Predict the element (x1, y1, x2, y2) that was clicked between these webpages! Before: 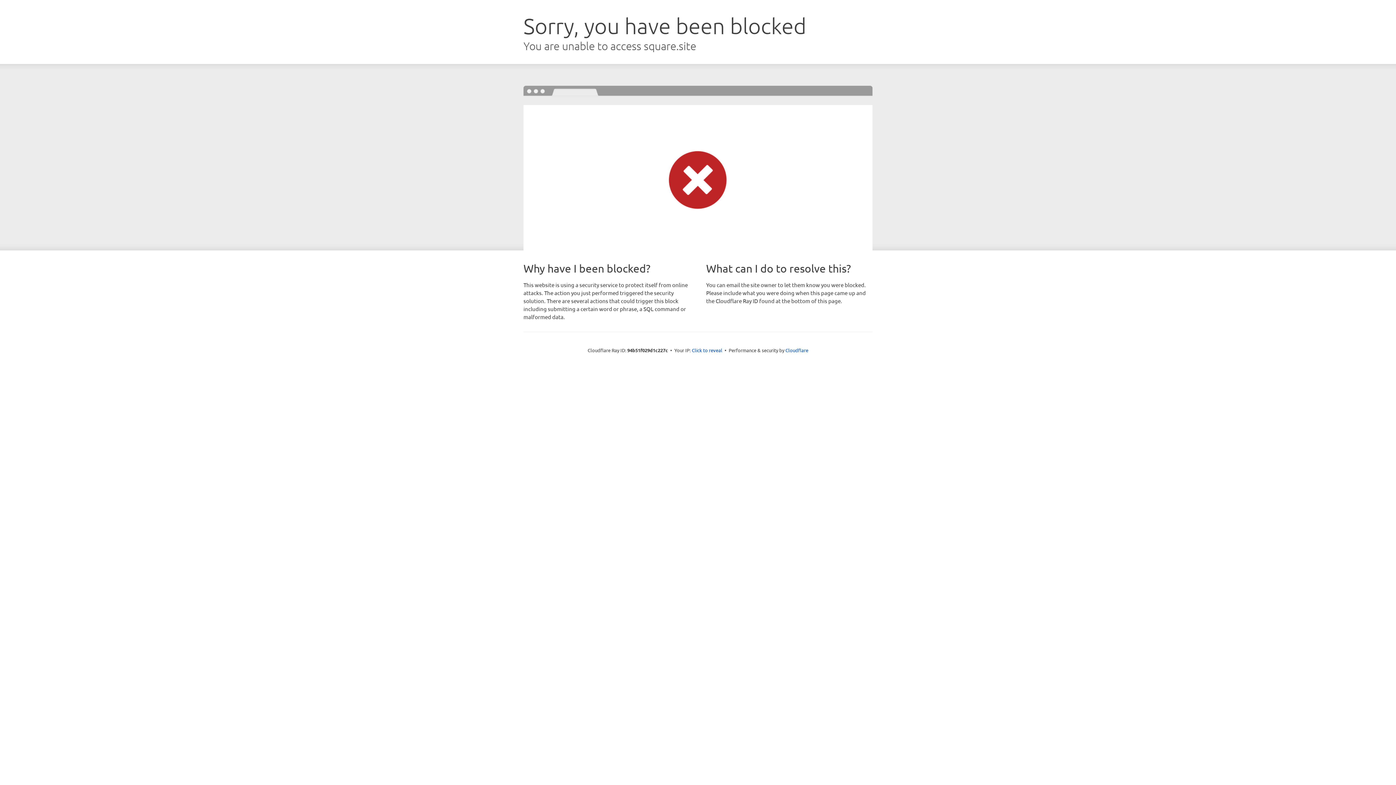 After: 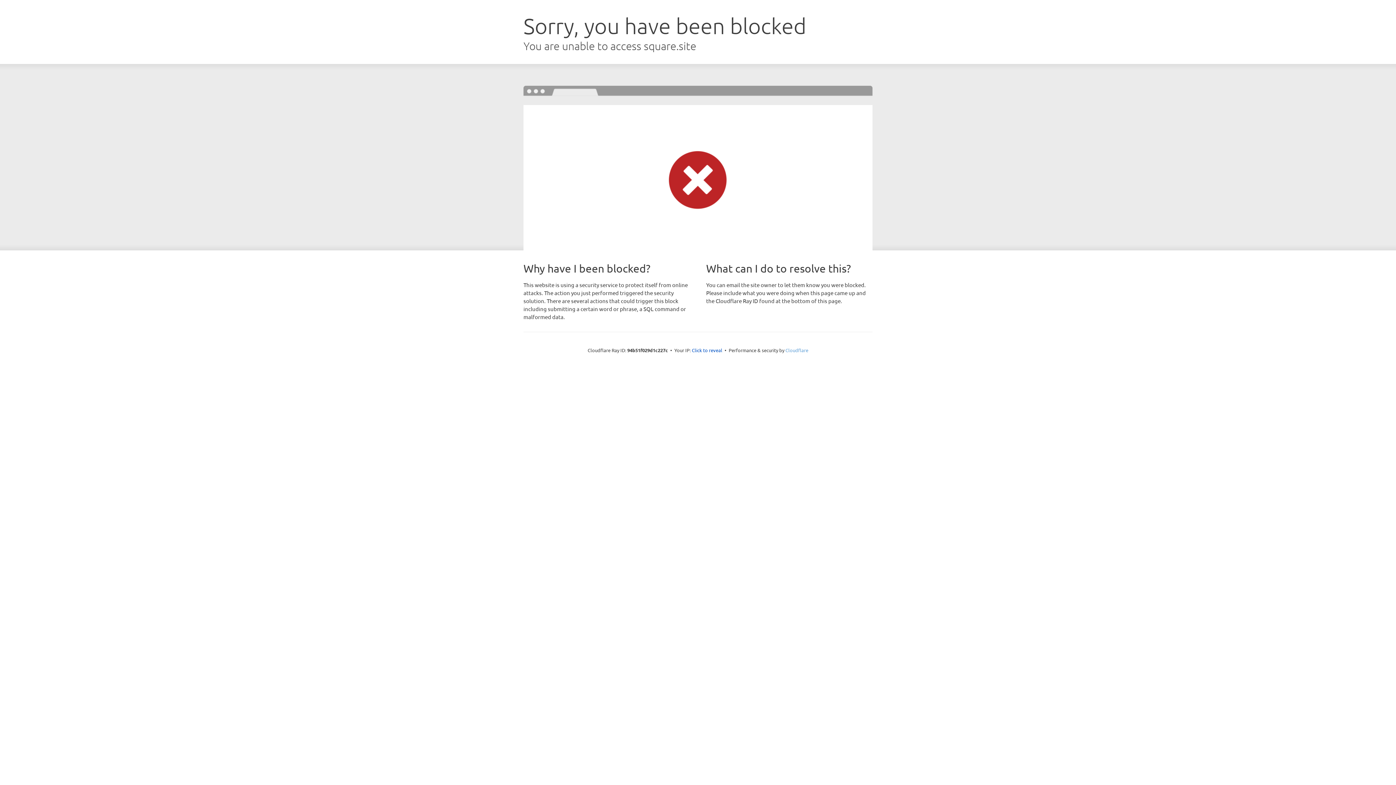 Action: label: Cloudflare bbox: (785, 347, 808, 353)